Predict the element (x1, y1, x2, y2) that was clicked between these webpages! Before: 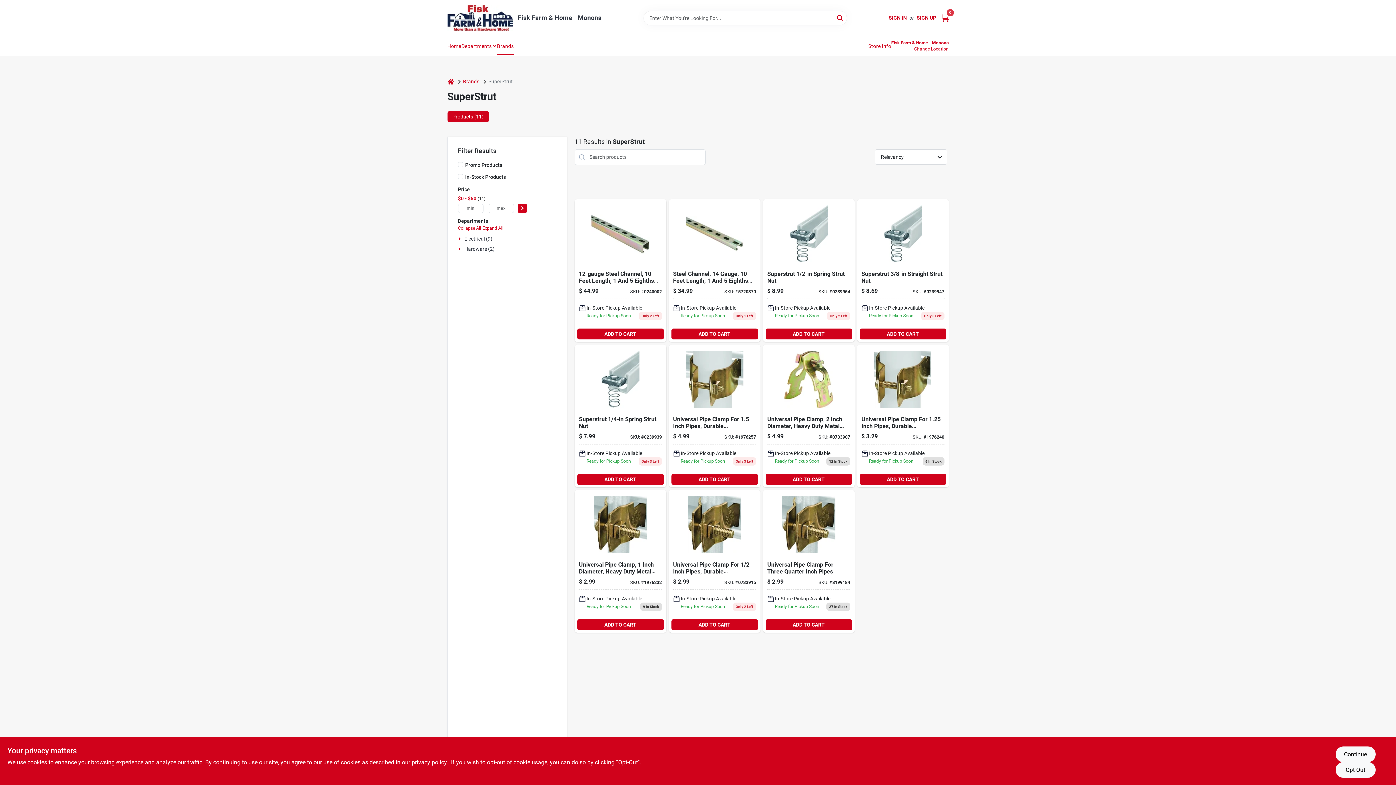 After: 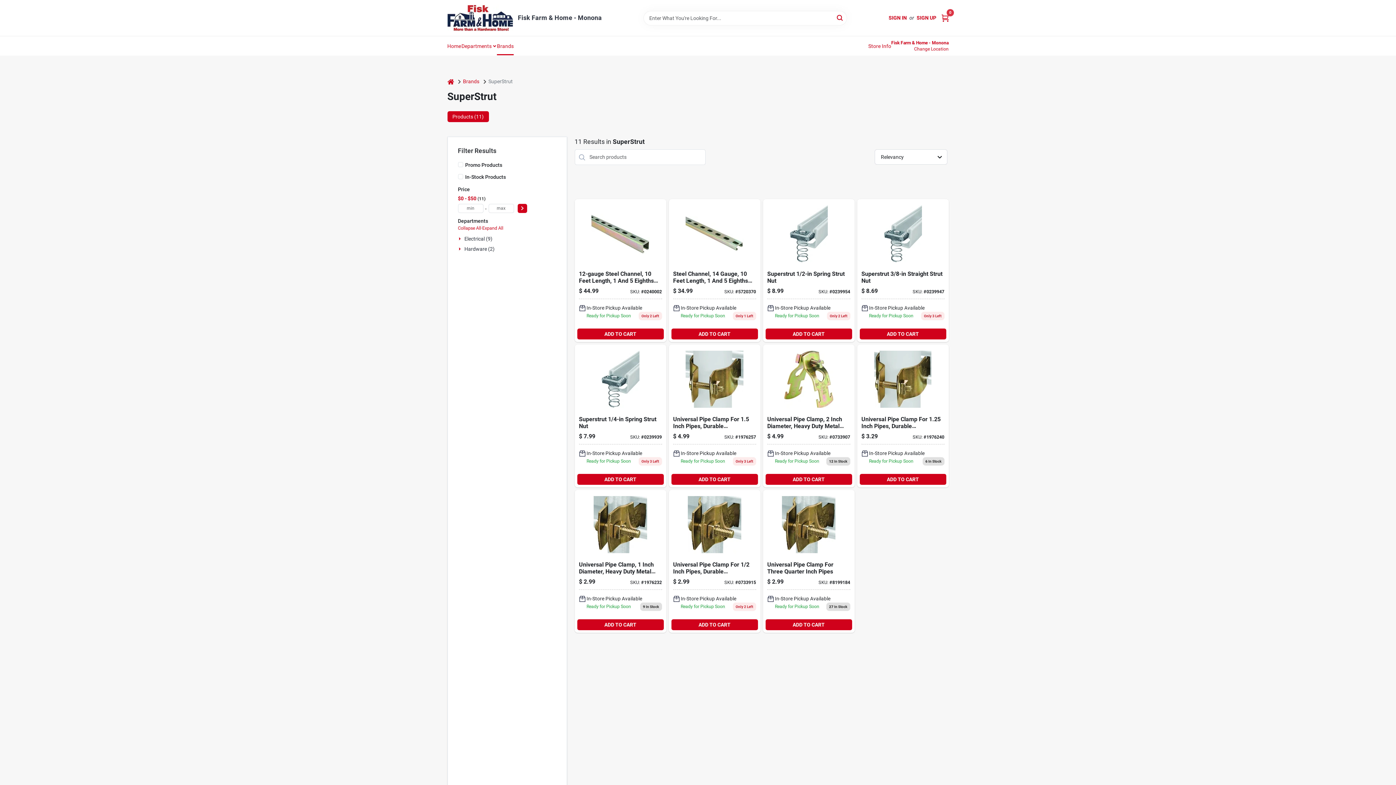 Action: label: Opt Out bbox: (1335, 762, 1375, 778)